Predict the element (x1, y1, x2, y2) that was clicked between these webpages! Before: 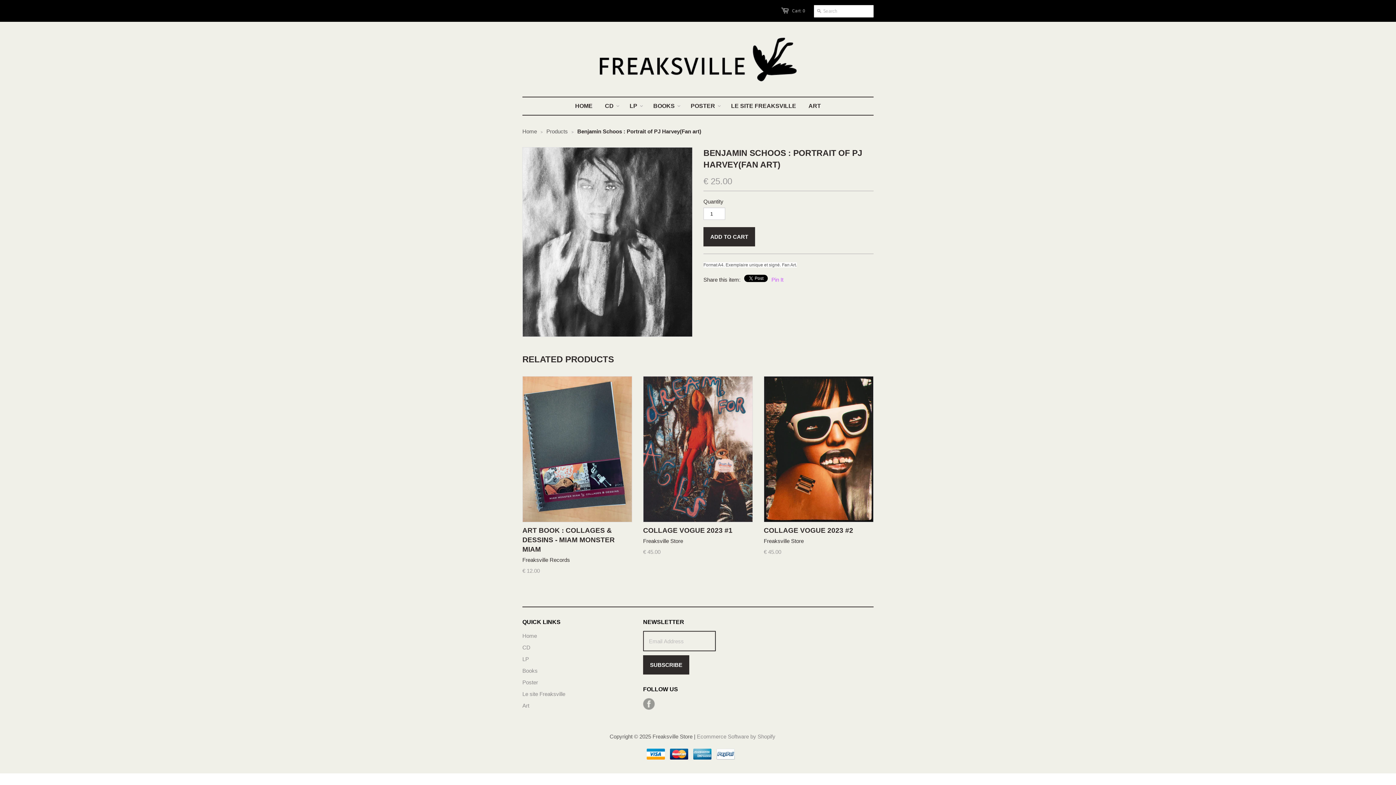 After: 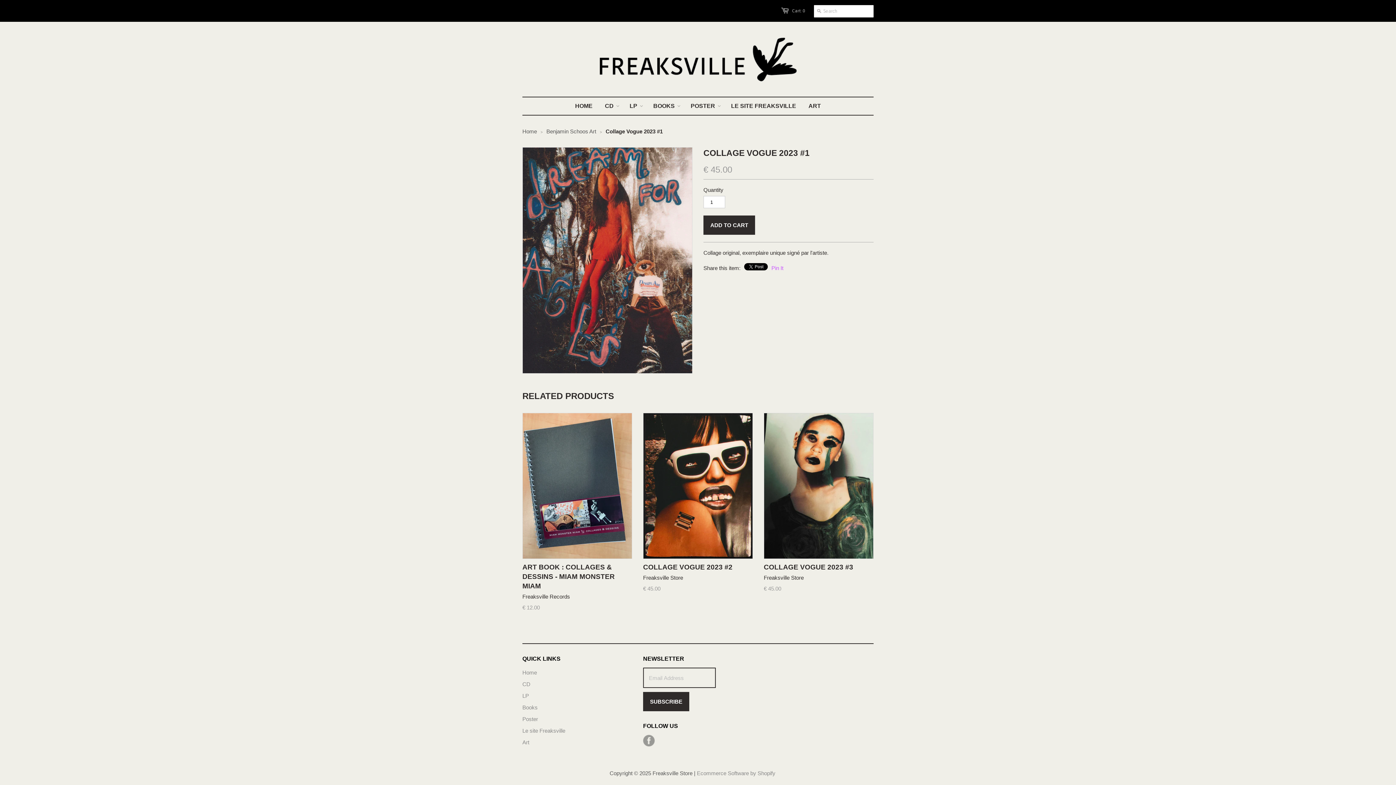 Action: bbox: (643, 376, 753, 522)